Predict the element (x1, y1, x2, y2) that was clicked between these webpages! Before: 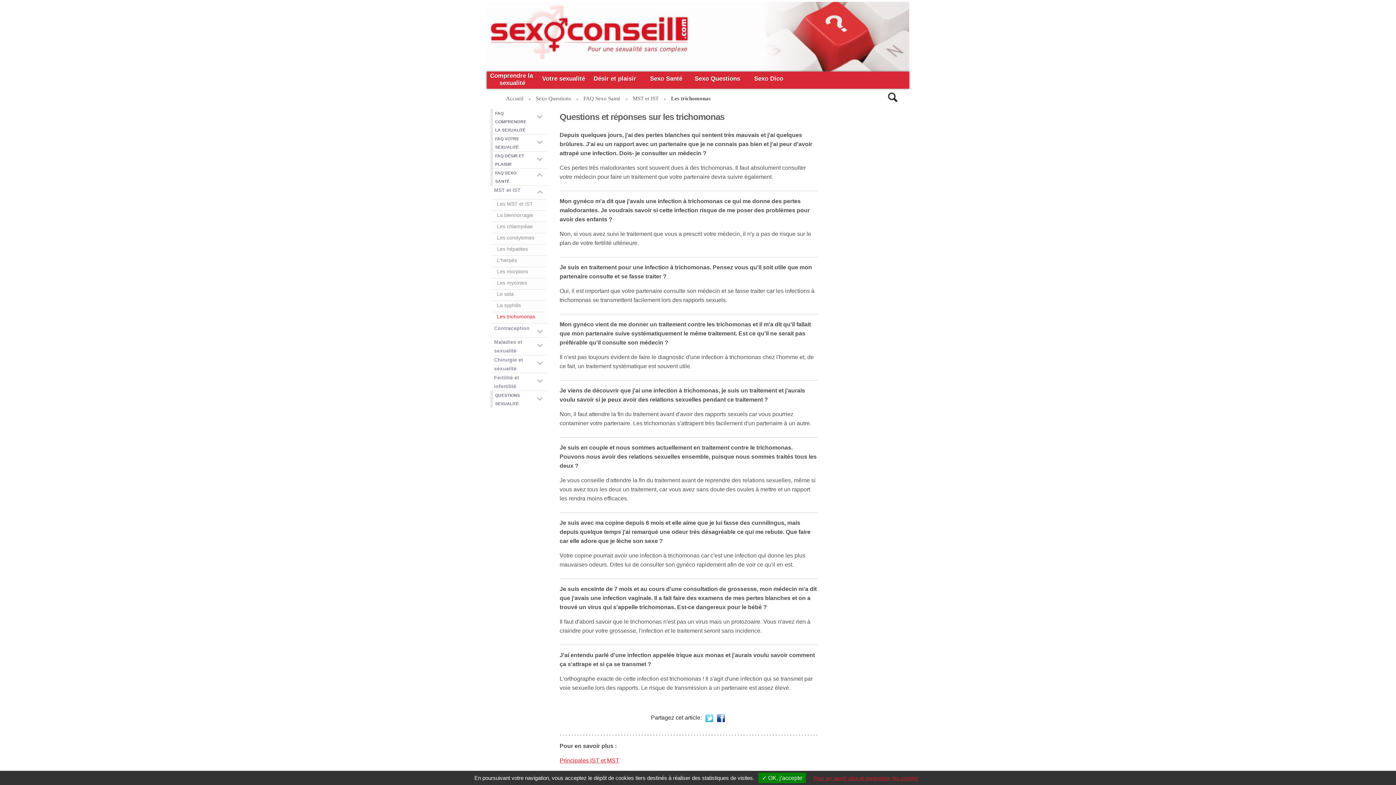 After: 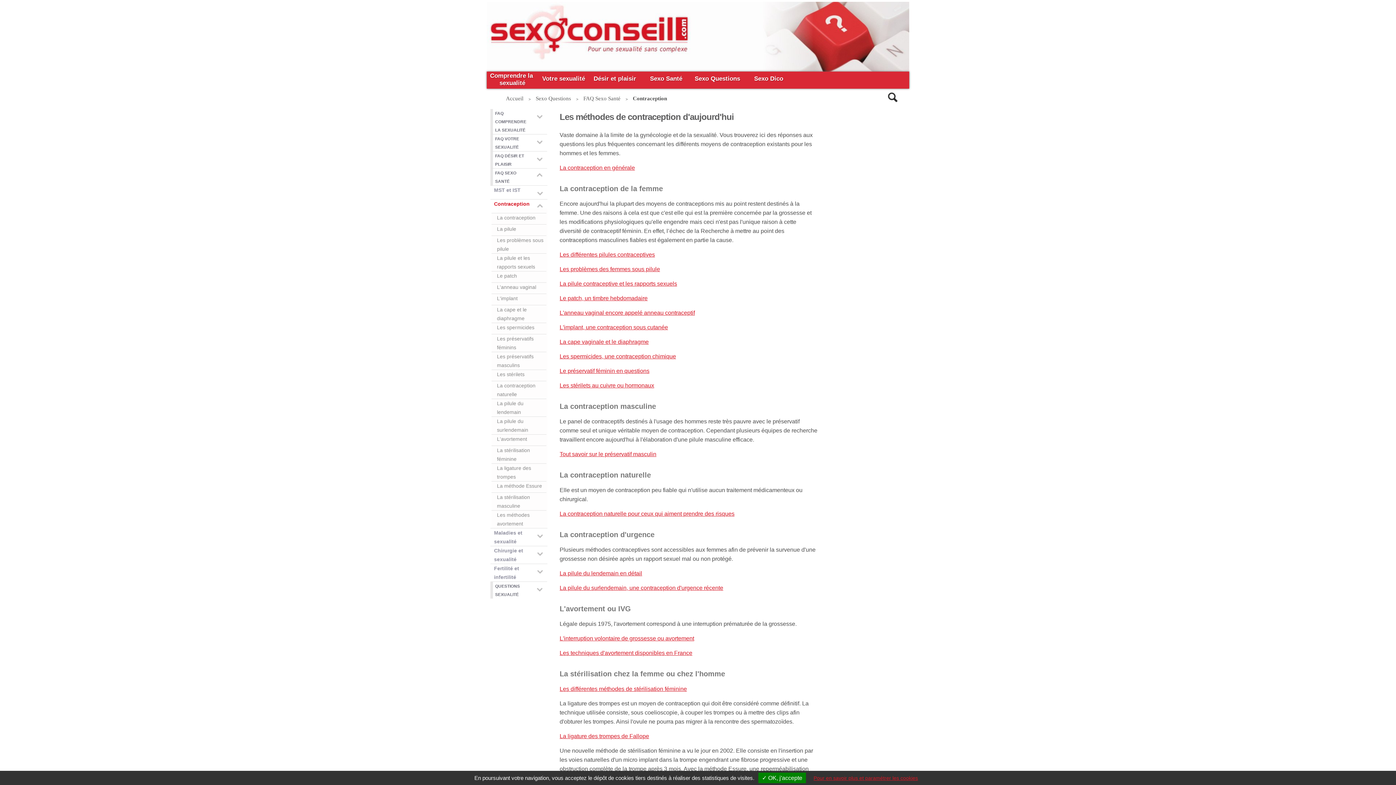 Action: bbox: (490, 324, 547, 332) label: Contraception